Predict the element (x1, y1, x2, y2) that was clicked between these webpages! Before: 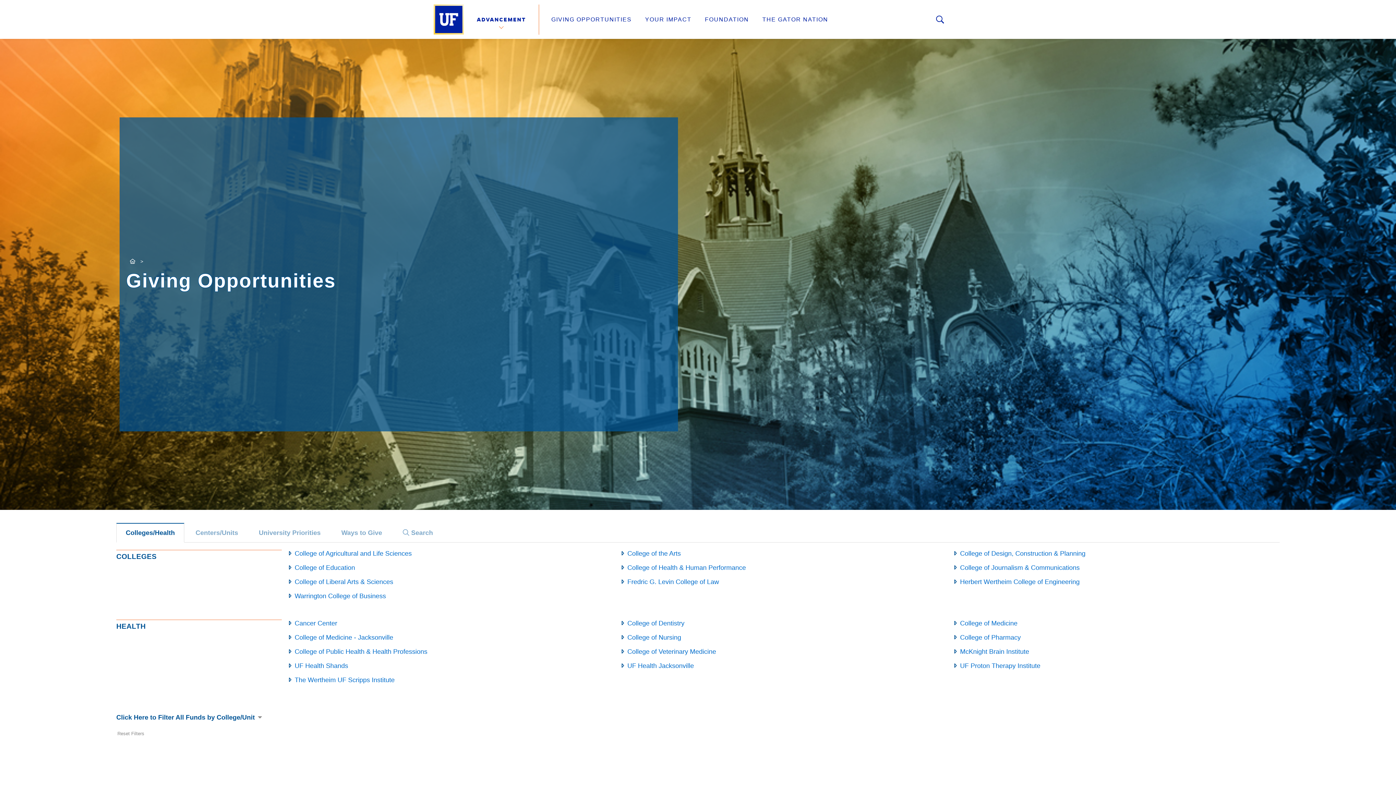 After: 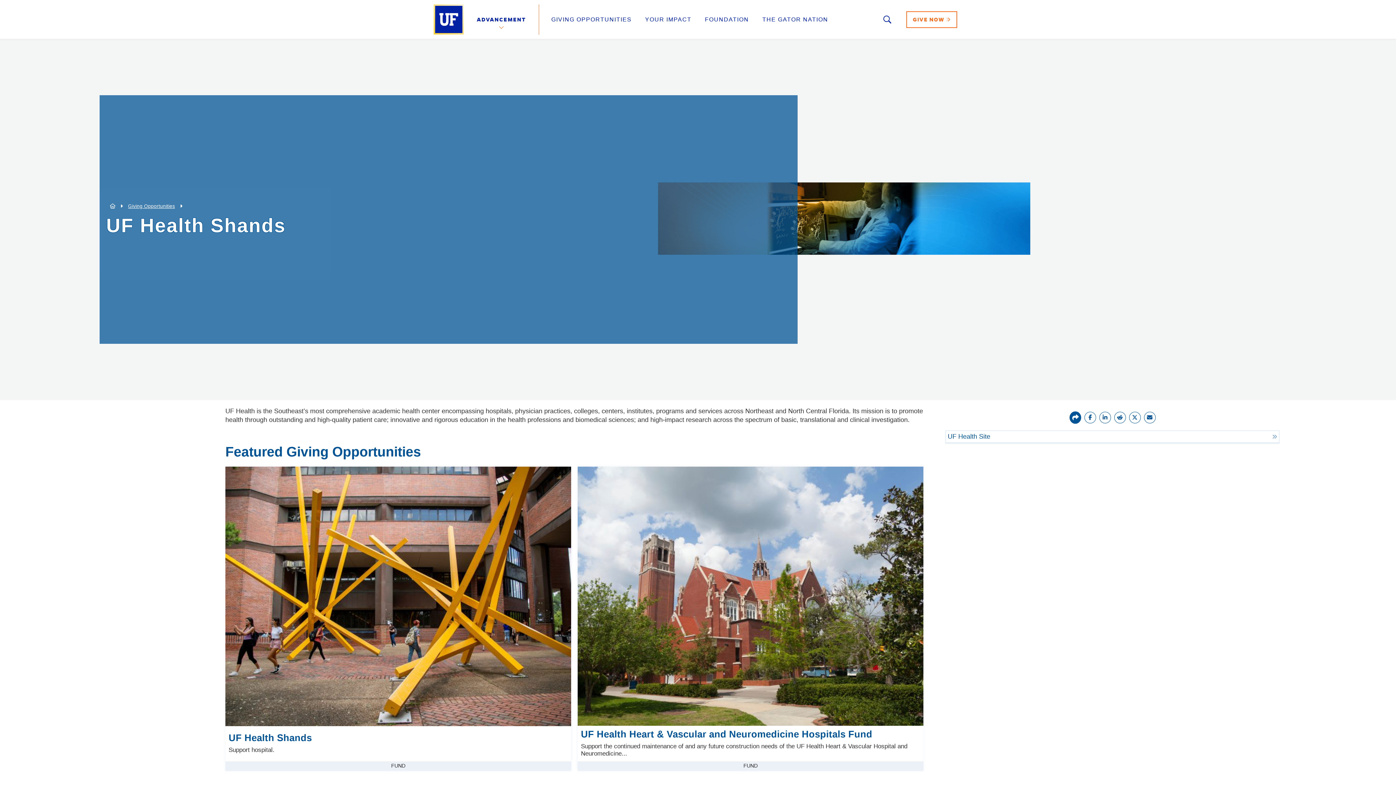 Action: label: UF Health Shands bbox: (294, 662, 348, 669)